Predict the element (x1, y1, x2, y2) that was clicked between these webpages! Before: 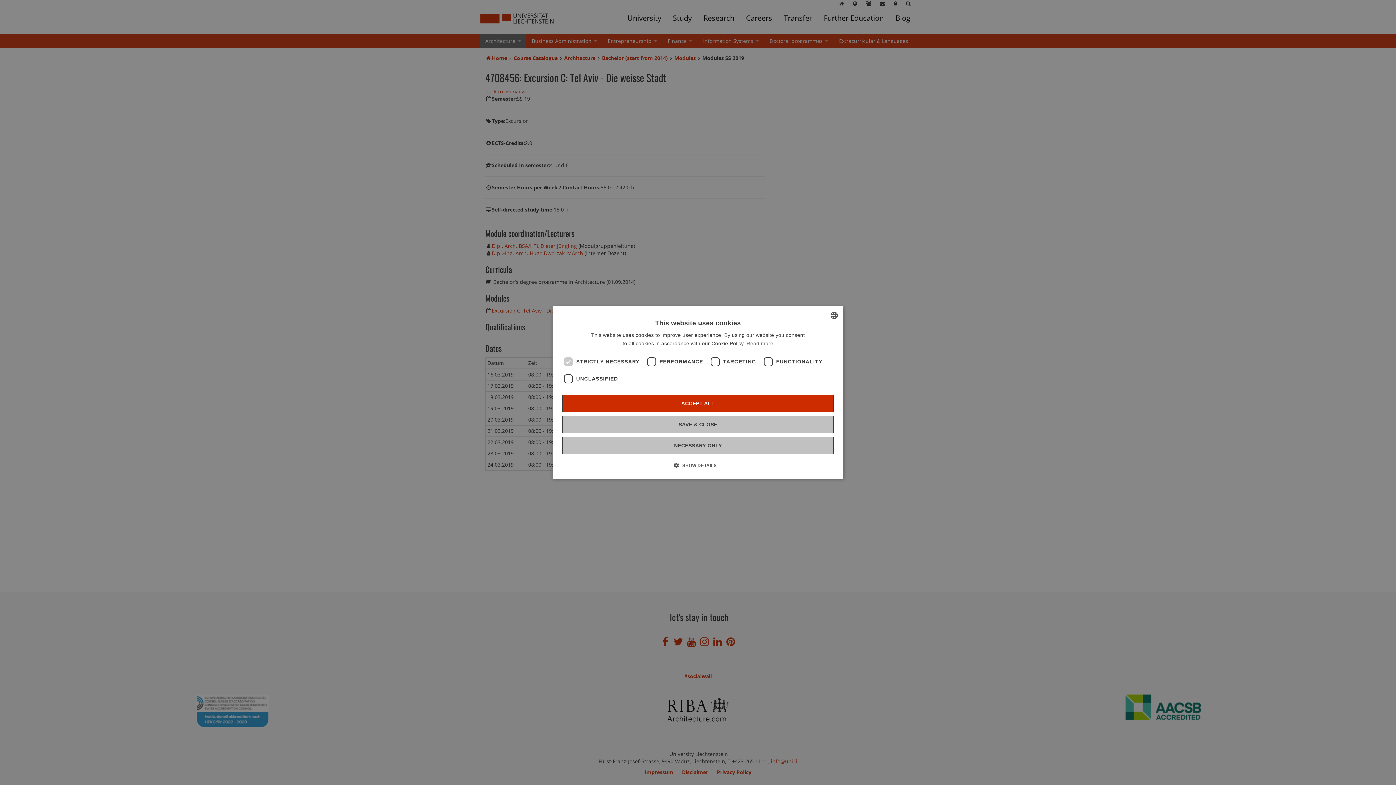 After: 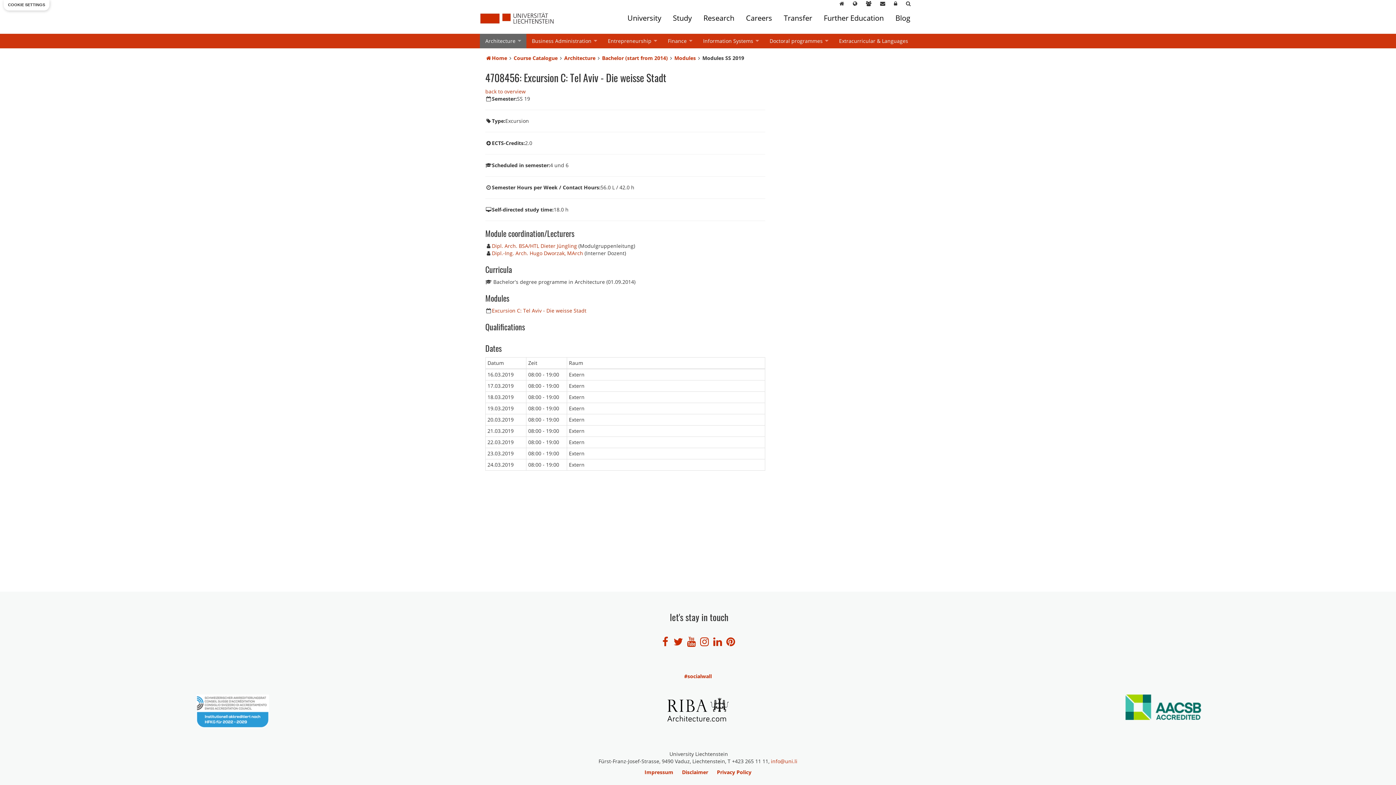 Action: bbox: (562, 437, 833, 454) label: NECESSARY ONLY